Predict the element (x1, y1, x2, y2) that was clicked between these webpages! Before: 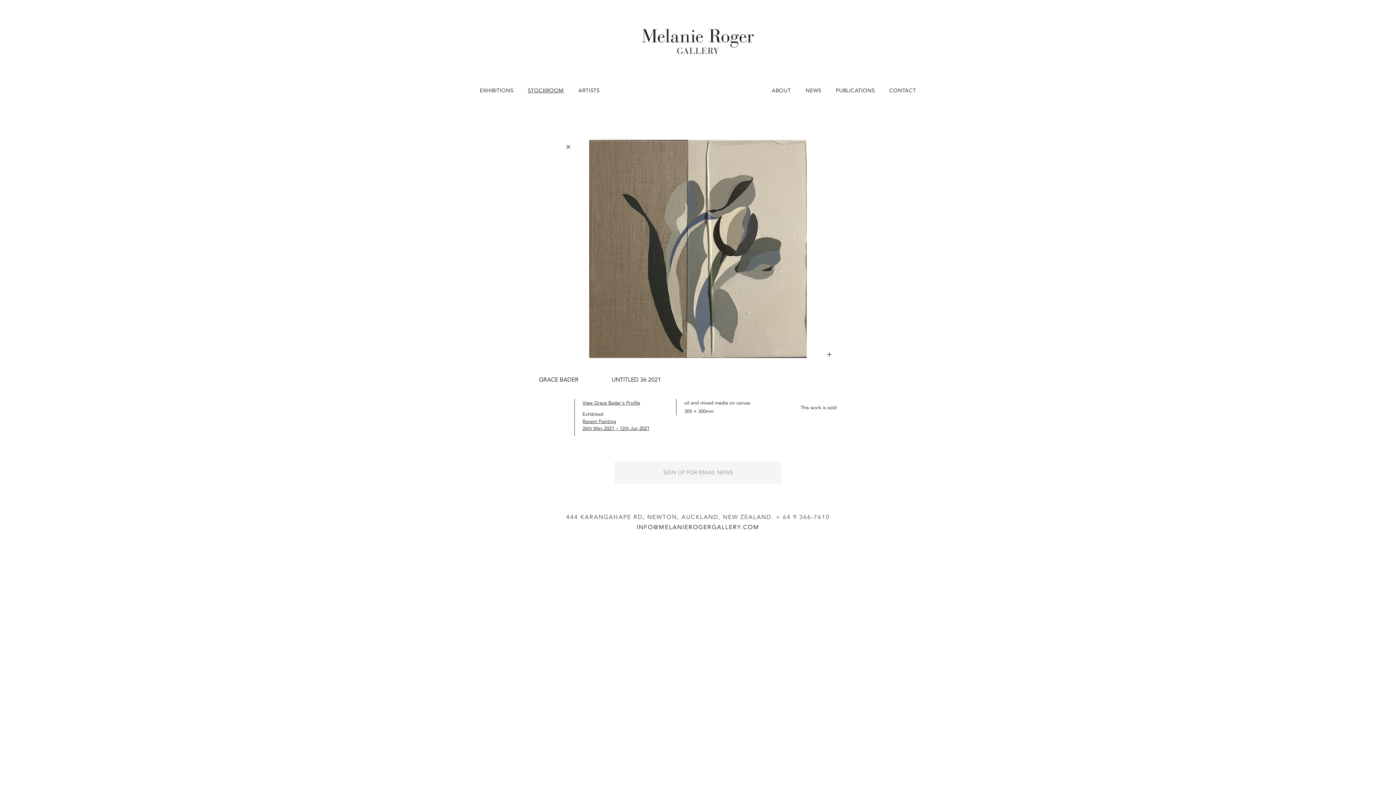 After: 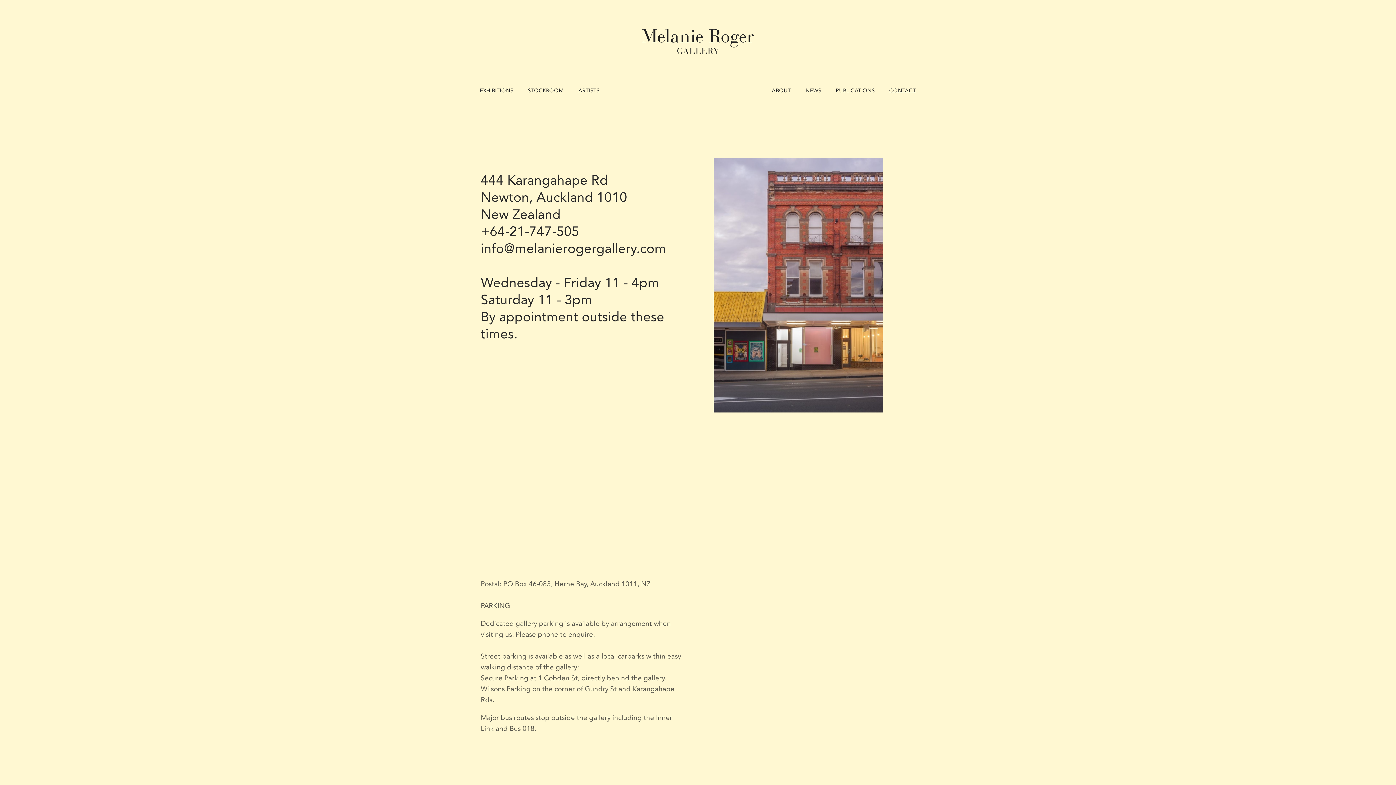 Action: label: CONTACT bbox: (889, 86, 916, 95)